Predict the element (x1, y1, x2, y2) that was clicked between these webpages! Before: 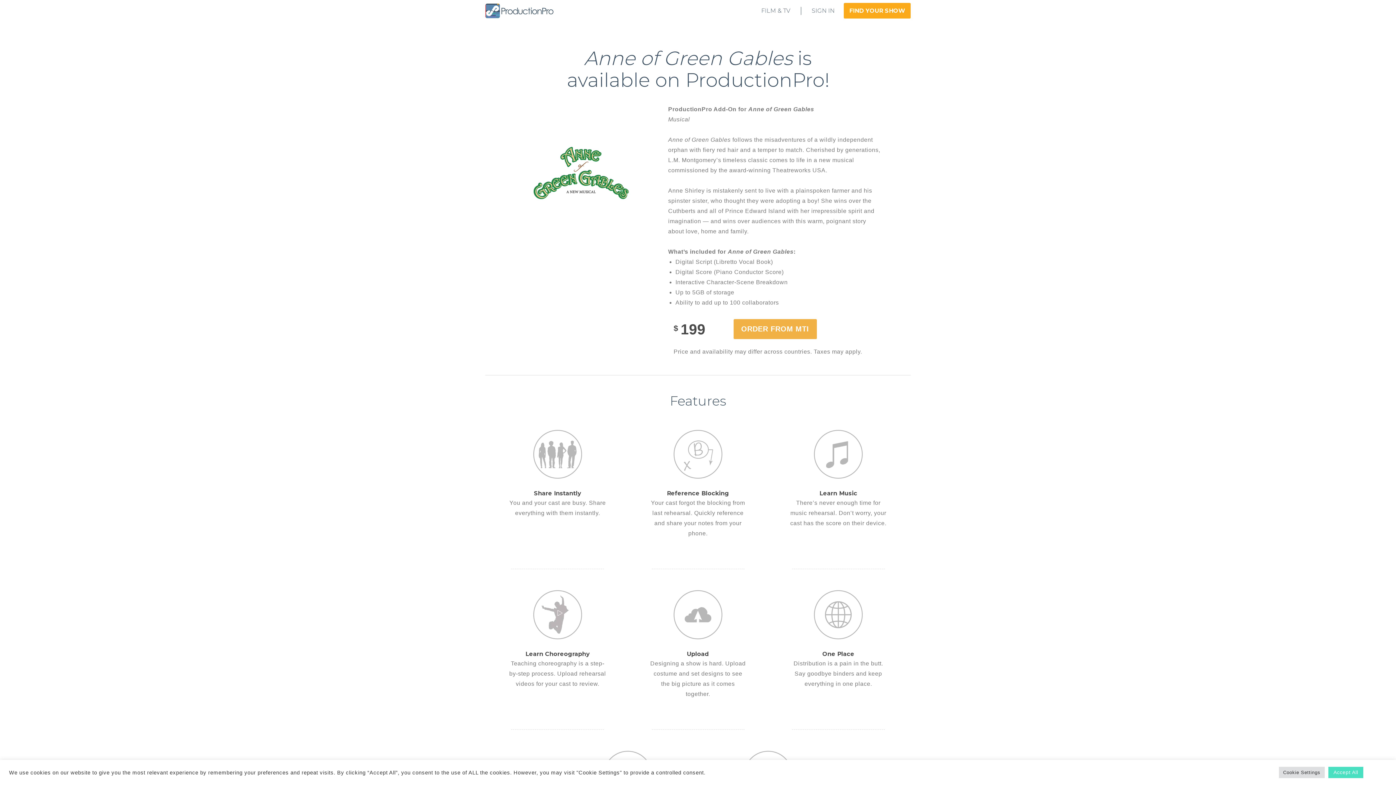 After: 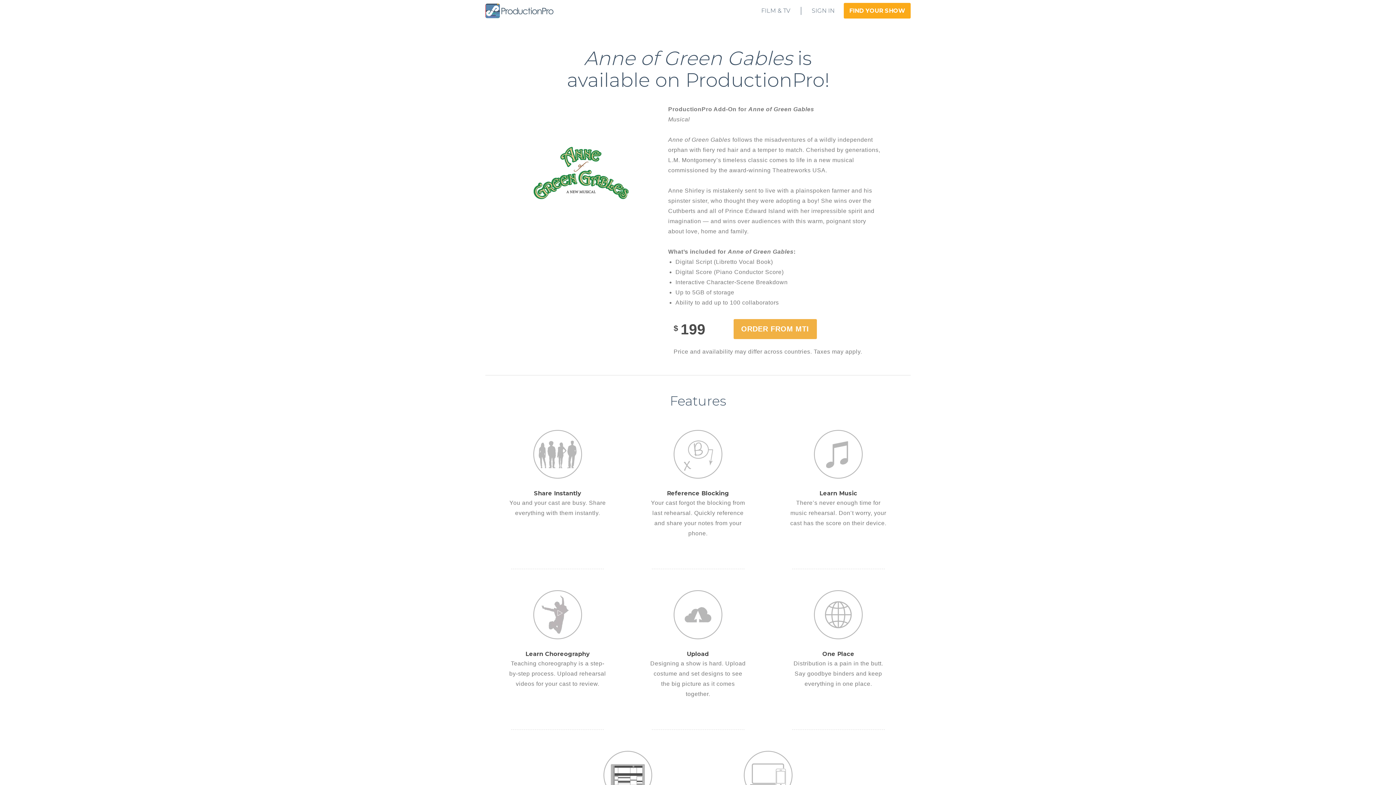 Action: bbox: (1328, 767, 1363, 778) label: Accept All